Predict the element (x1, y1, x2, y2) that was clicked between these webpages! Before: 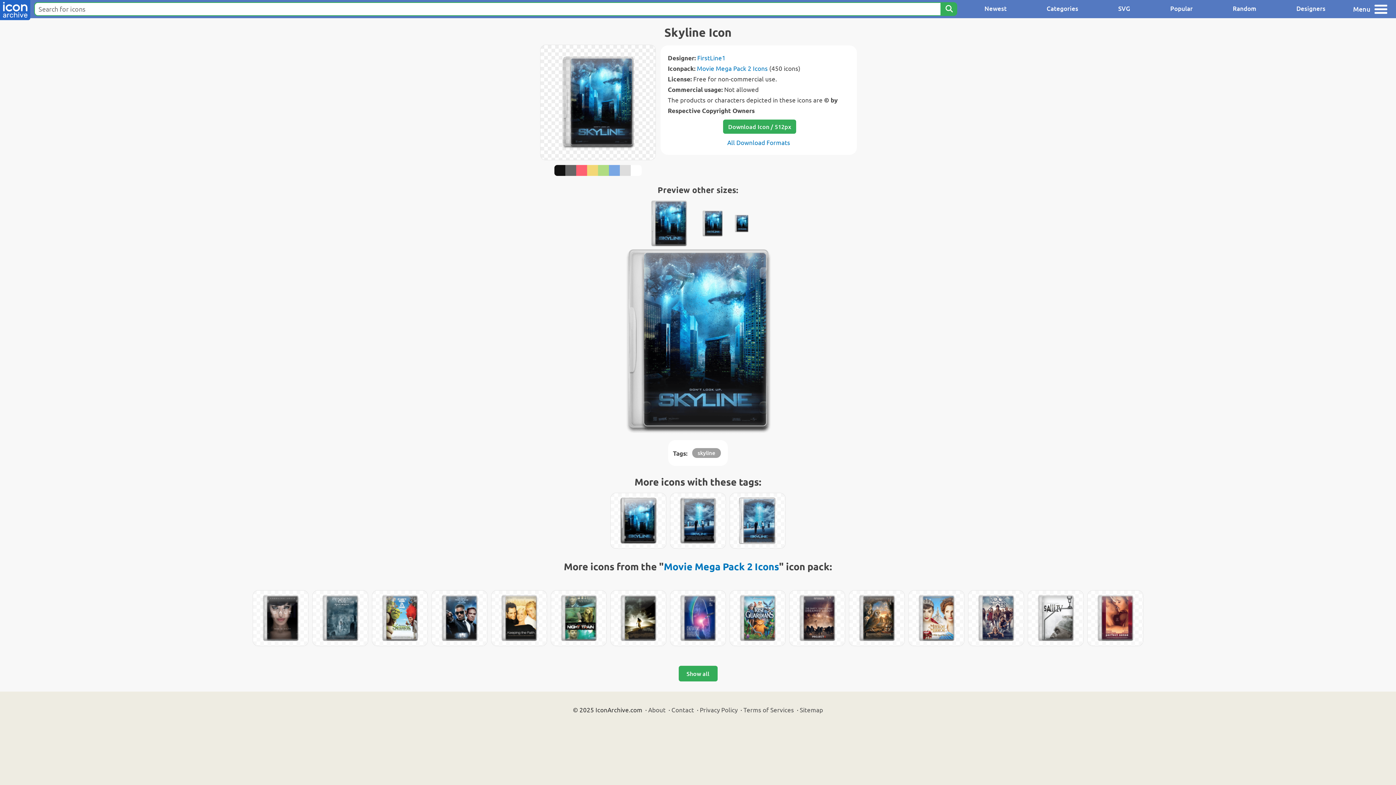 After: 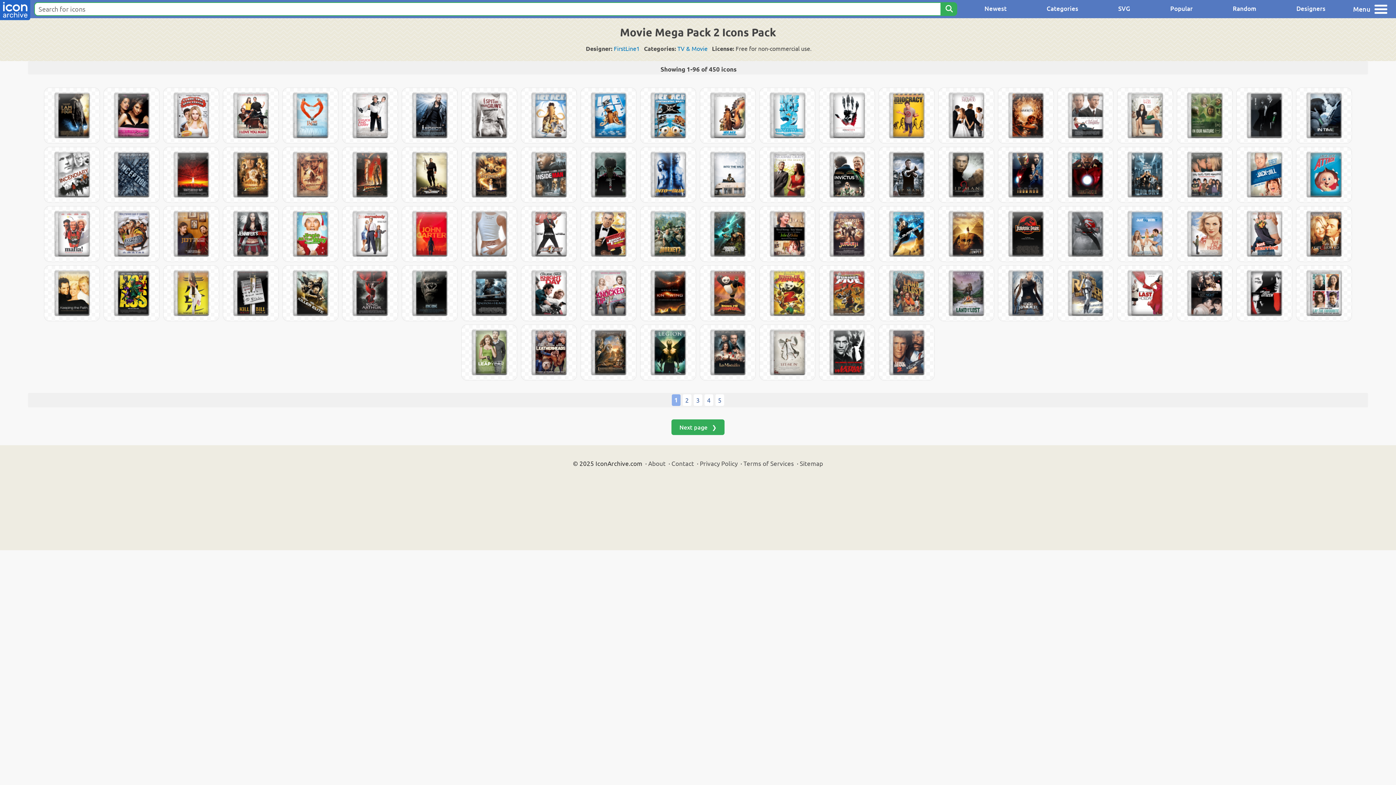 Action: label: Movie Mega Pack 2 Icons bbox: (664, 560, 779, 572)